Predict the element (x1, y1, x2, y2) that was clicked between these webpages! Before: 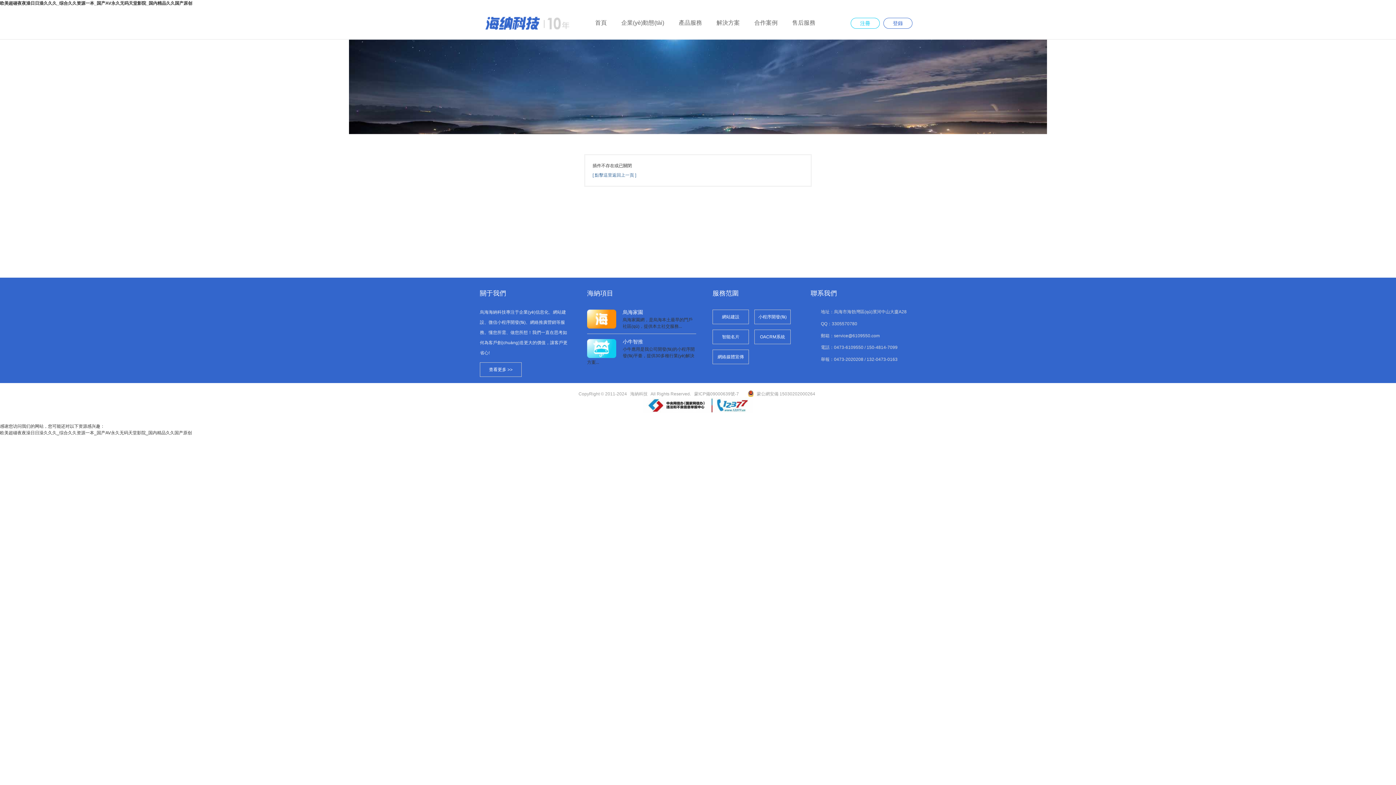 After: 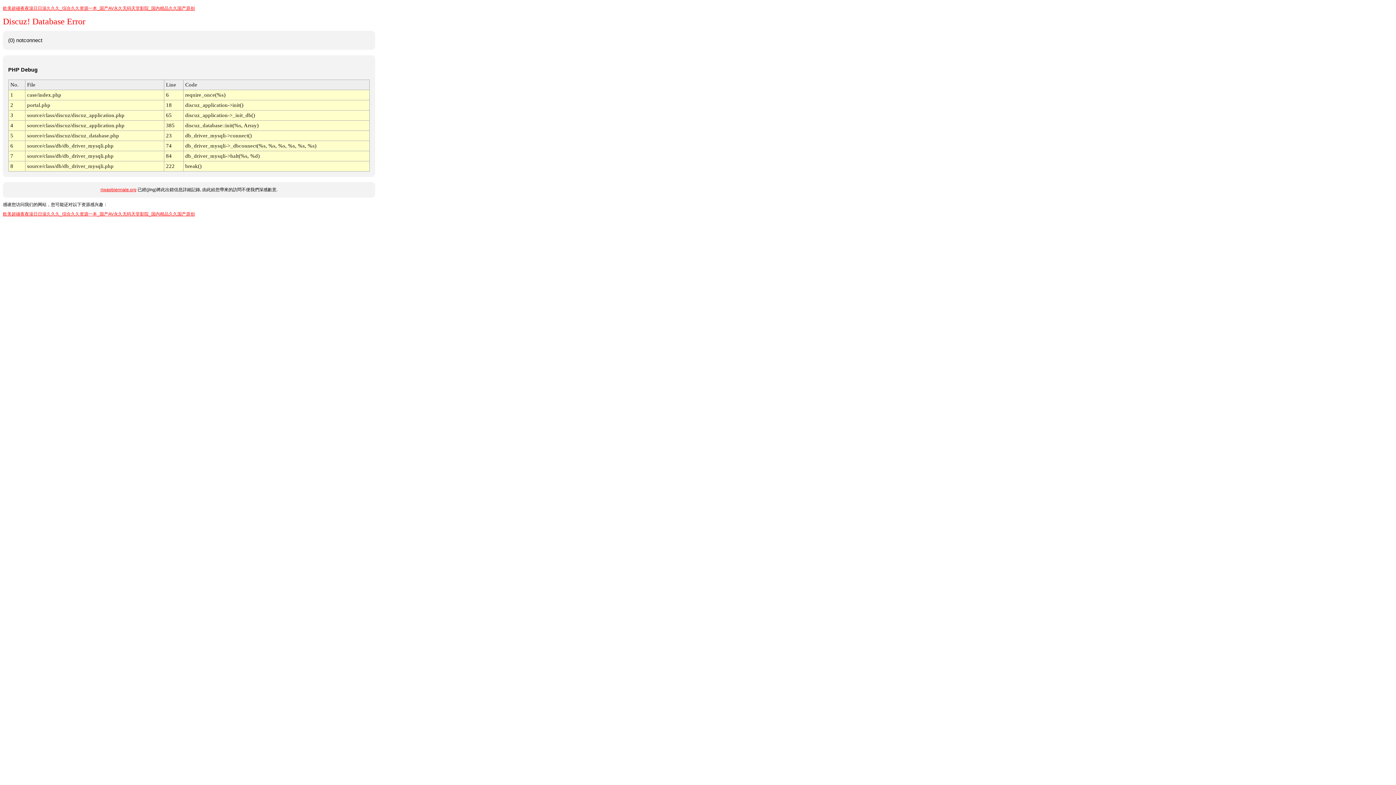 Action: label: 海納項目 bbox: (587, 289, 613, 297)